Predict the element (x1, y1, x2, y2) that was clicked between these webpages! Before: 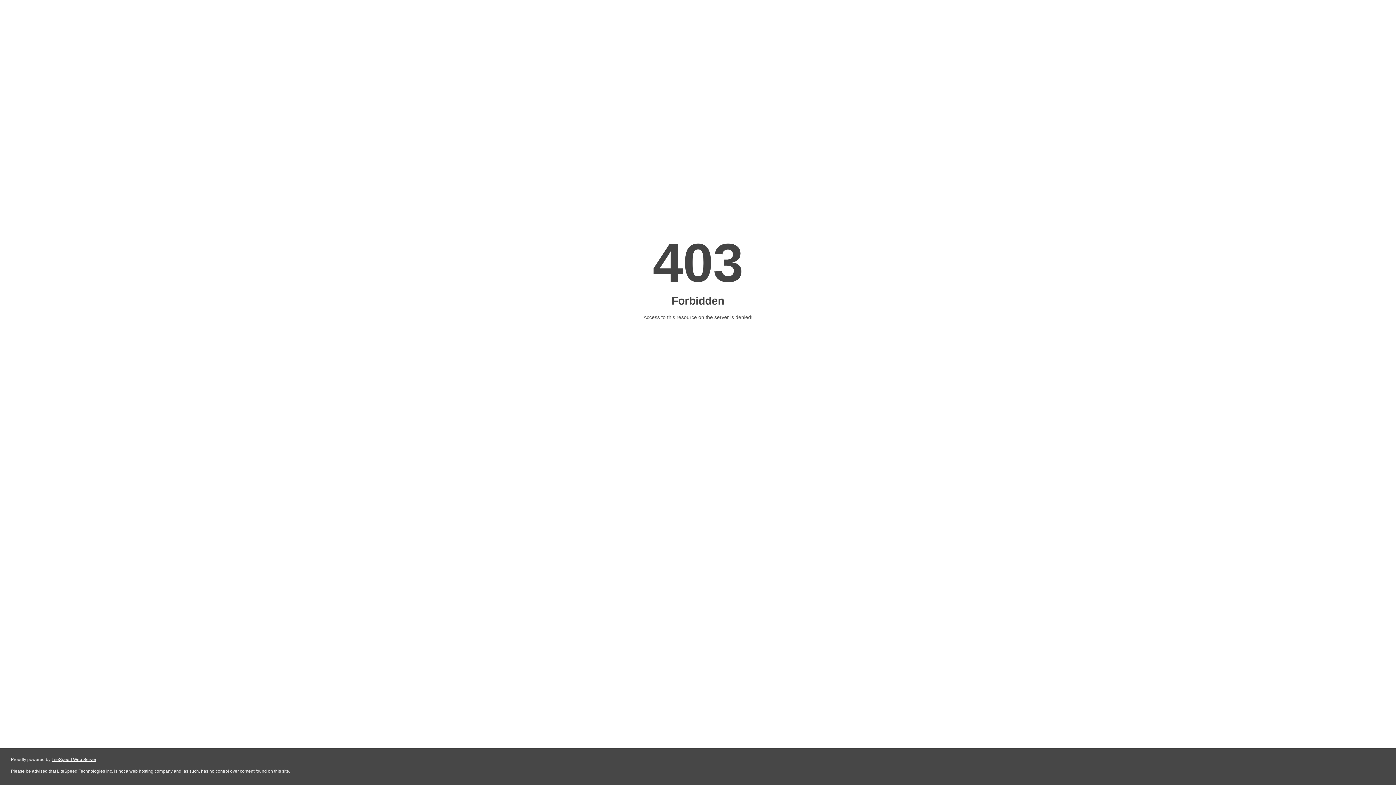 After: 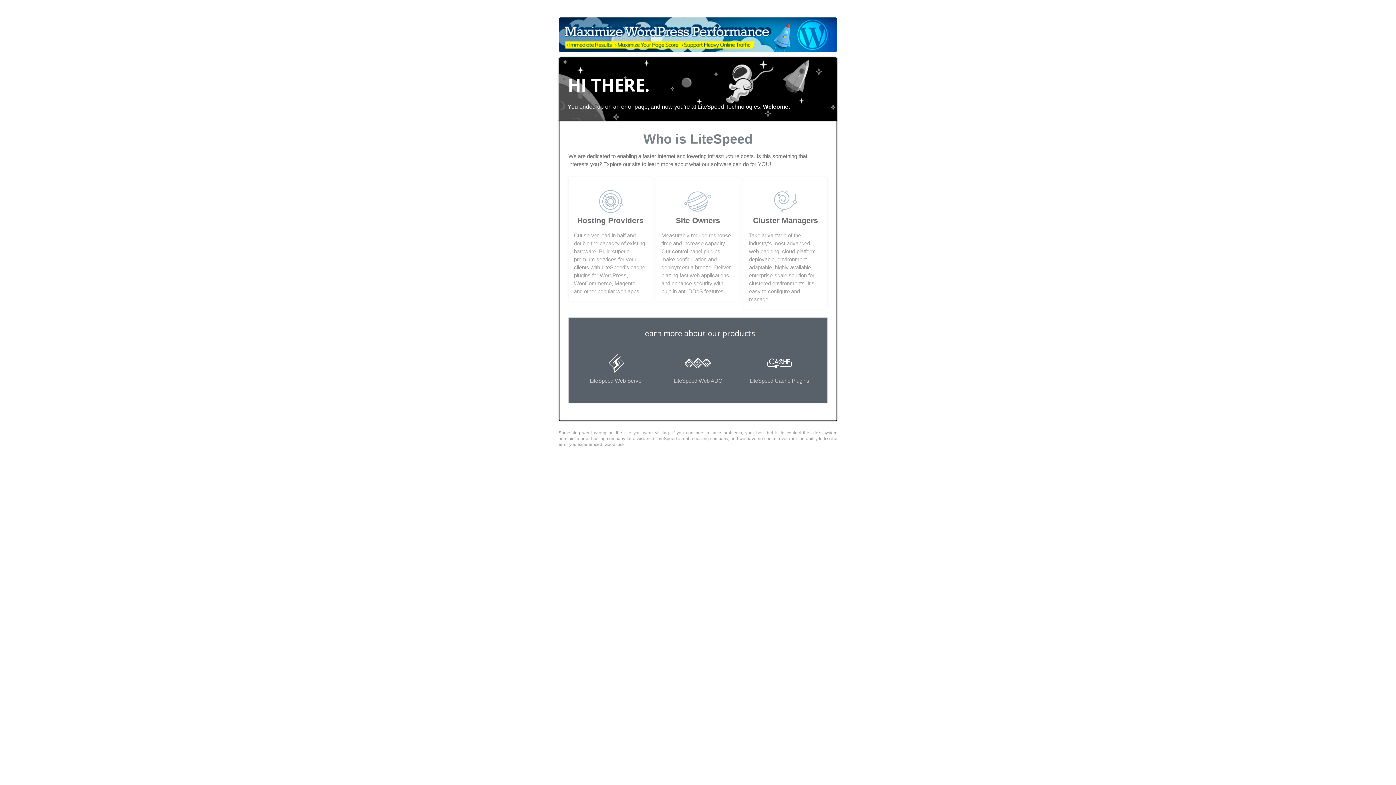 Action: bbox: (51, 757, 96, 762) label: LiteSpeed Web Server